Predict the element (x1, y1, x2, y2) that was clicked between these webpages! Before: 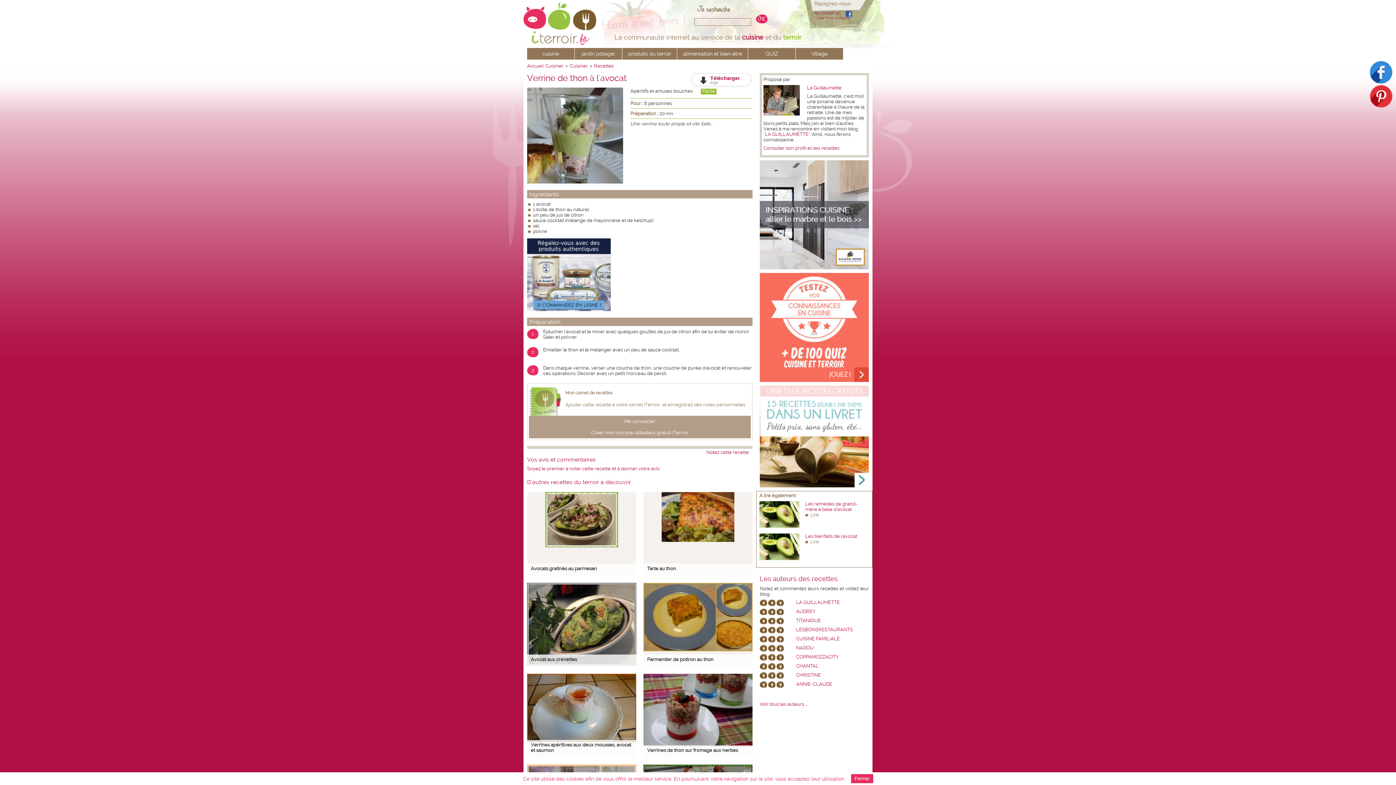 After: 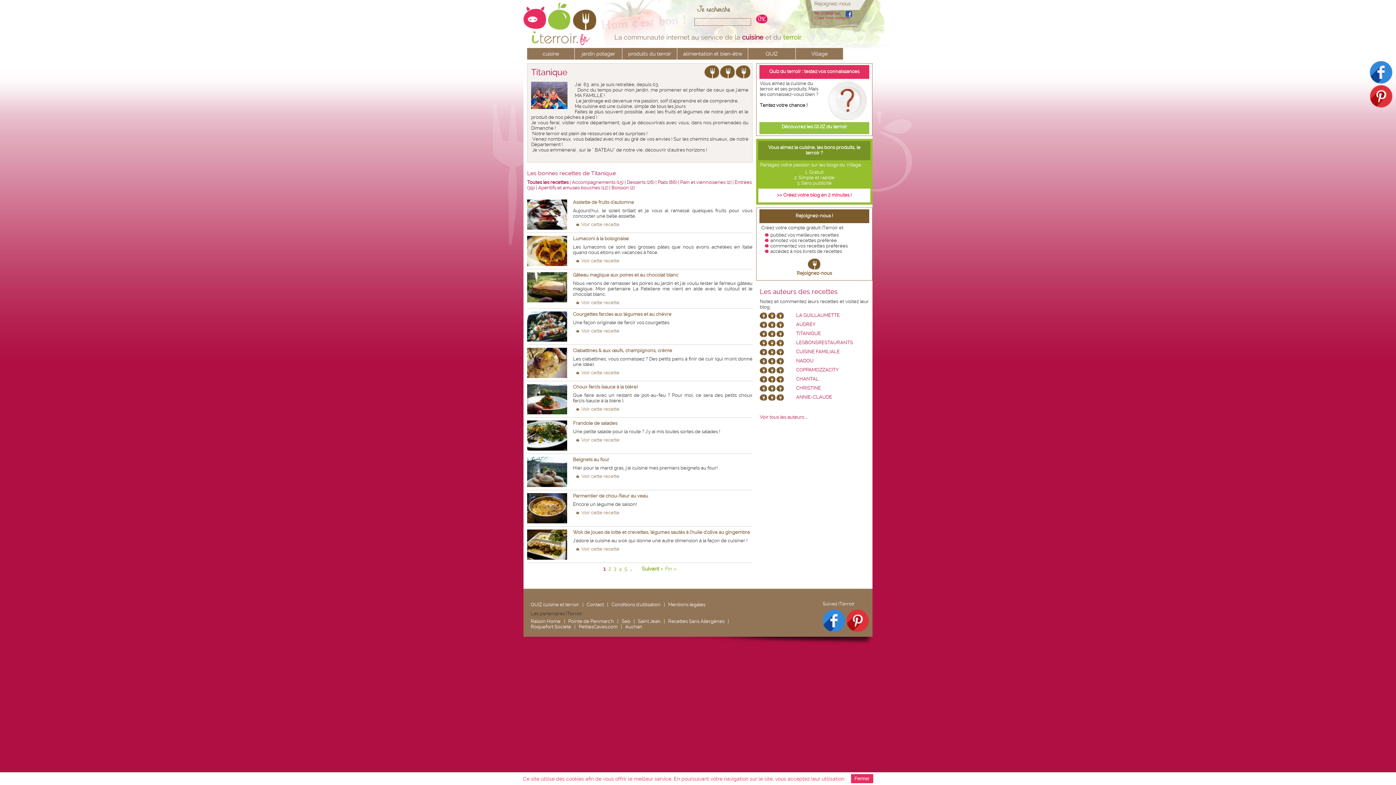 Action: label: TITANIQUE bbox: (796, 618, 821, 623)